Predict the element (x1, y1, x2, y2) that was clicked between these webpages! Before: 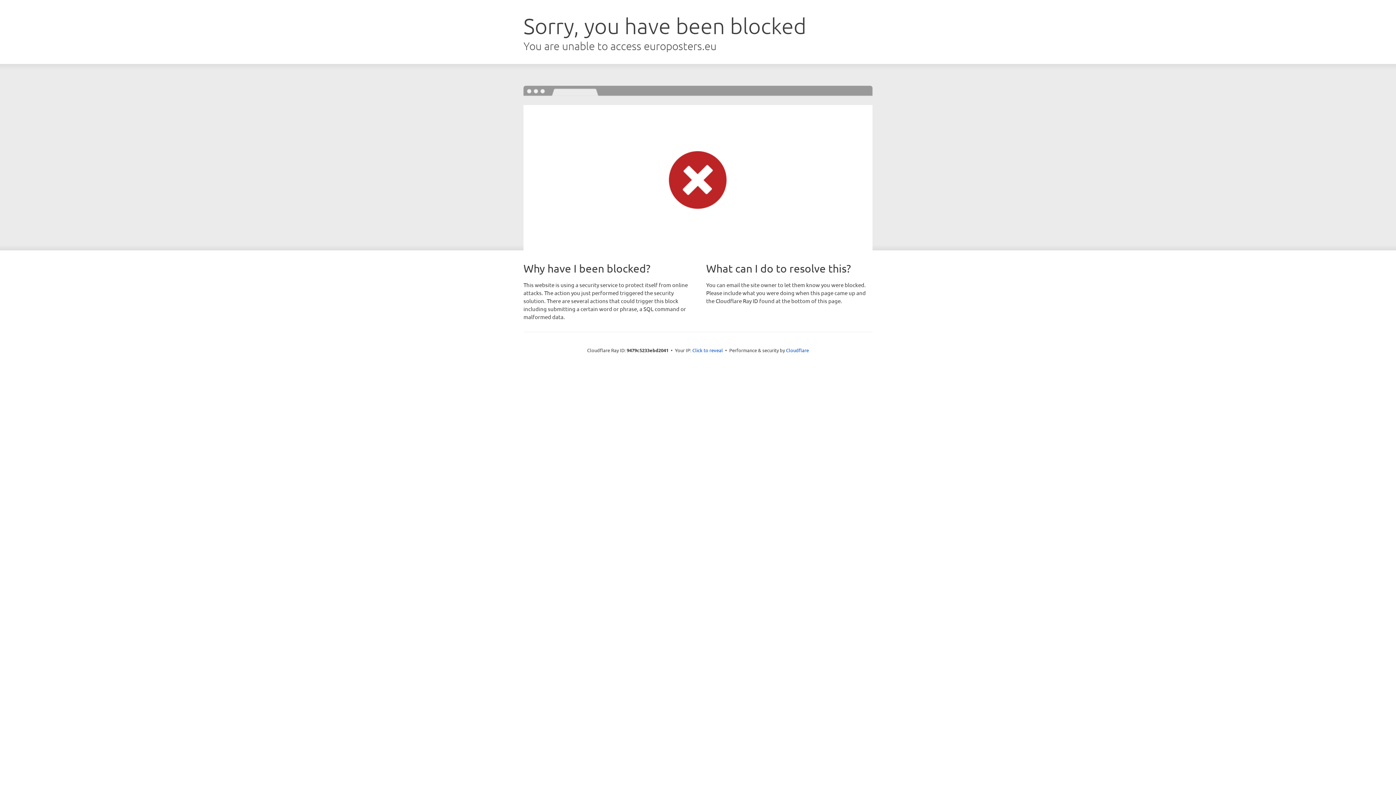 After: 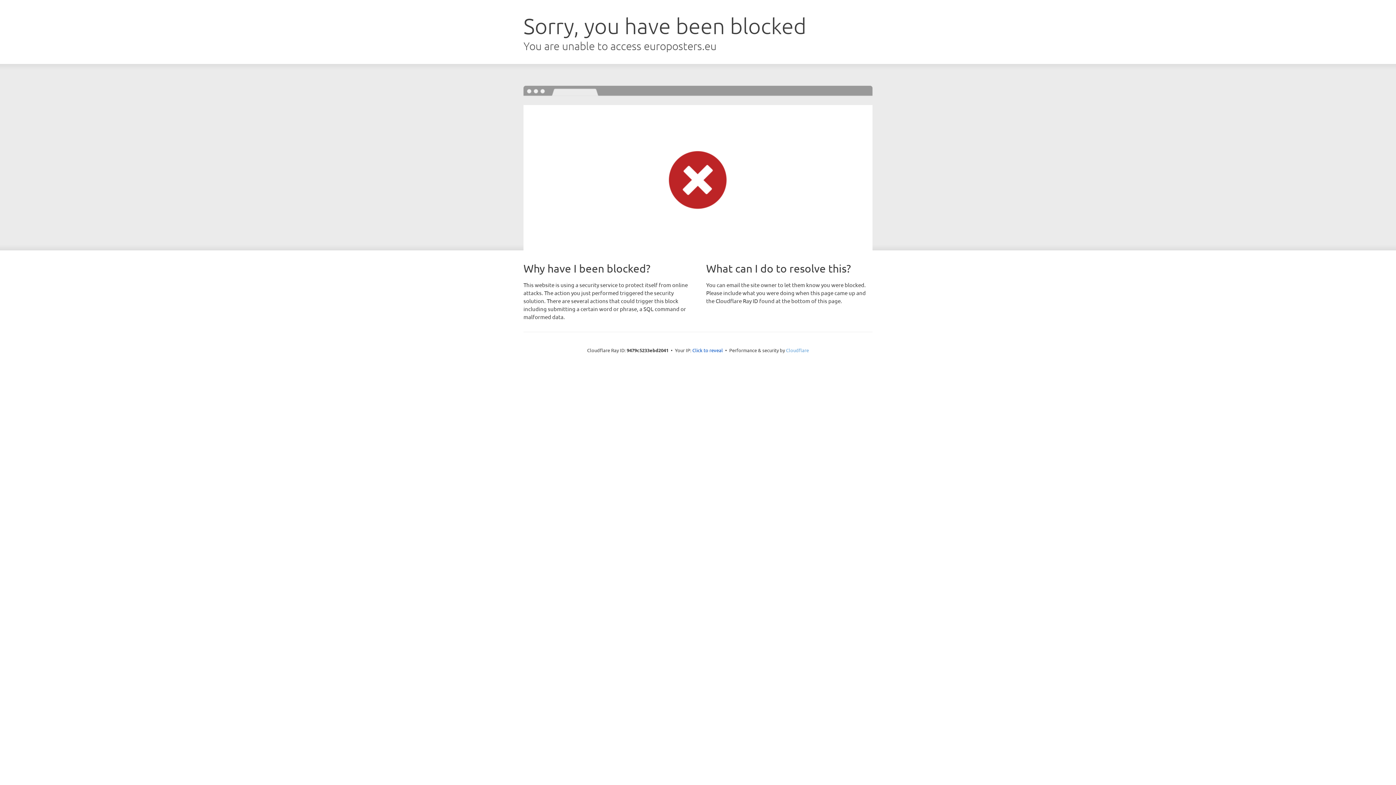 Action: label: Cloudflare bbox: (786, 347, 809, 353)